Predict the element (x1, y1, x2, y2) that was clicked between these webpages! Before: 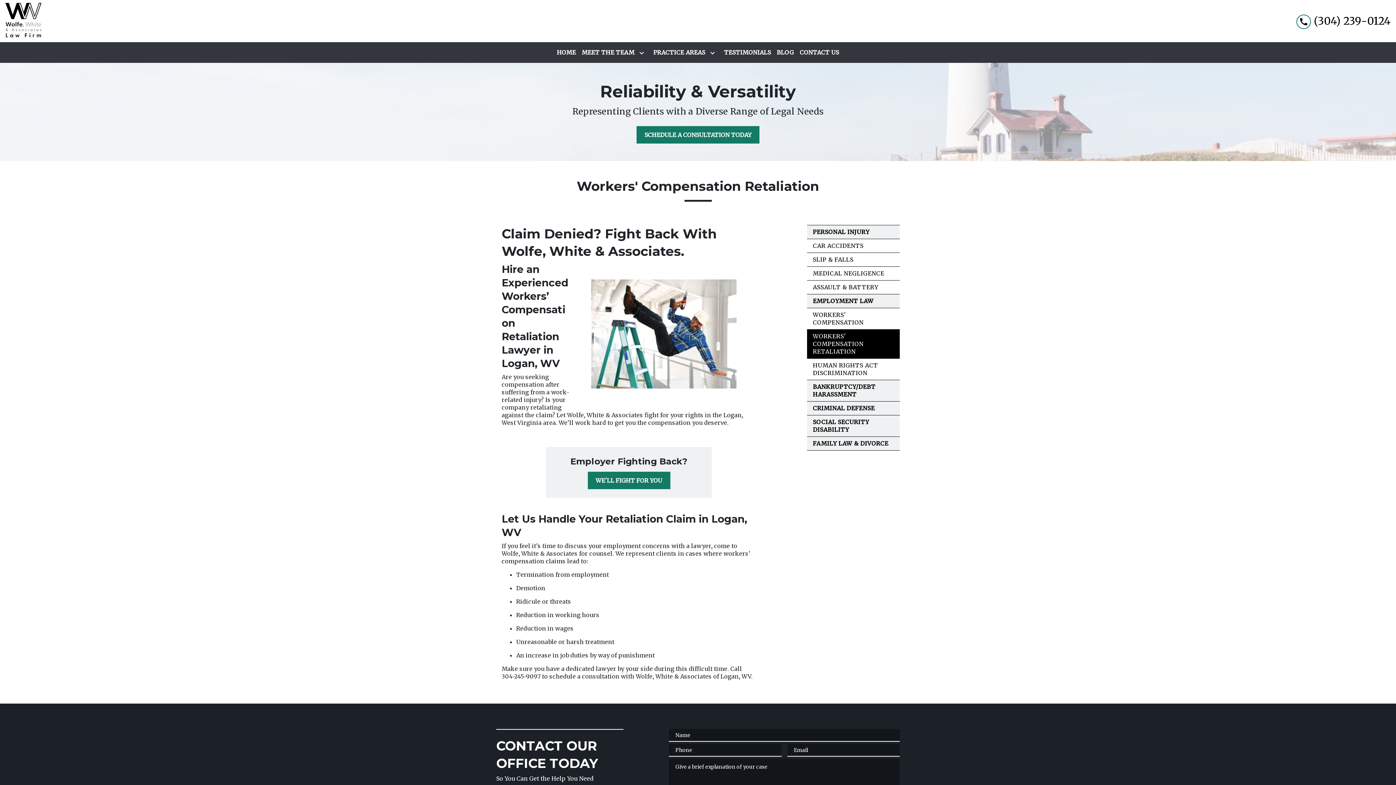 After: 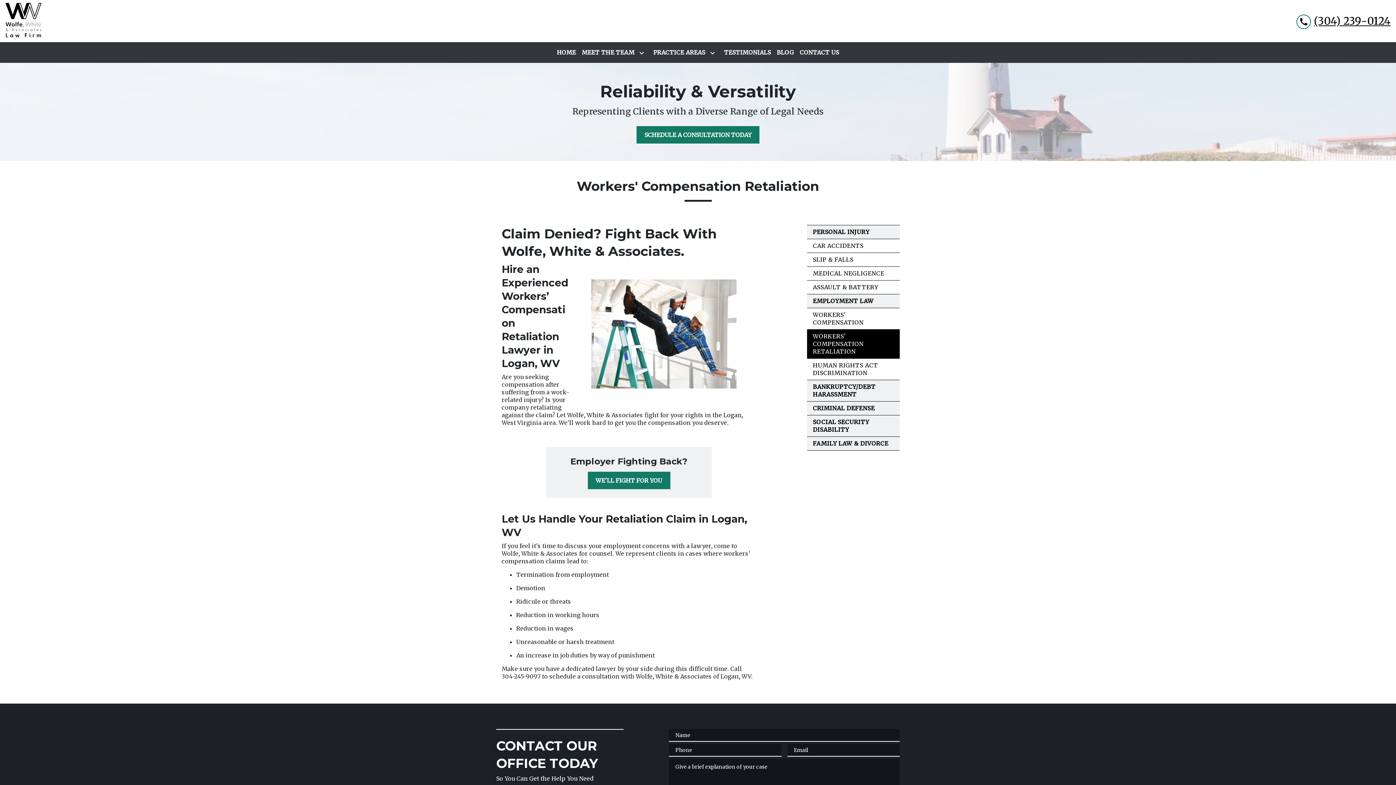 Action: bbox: (1296, 13, 1390, 28) label: link to call attorney (304) 239-0124